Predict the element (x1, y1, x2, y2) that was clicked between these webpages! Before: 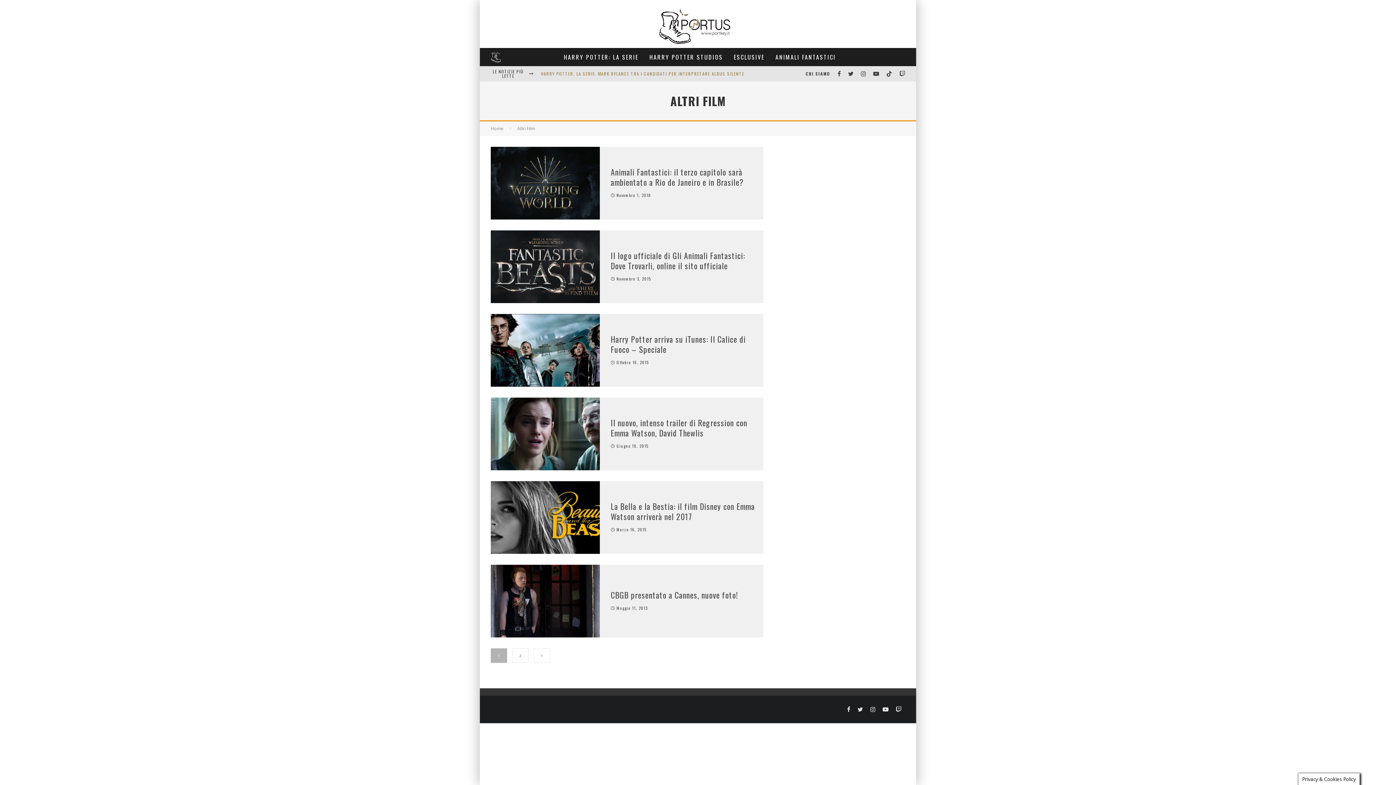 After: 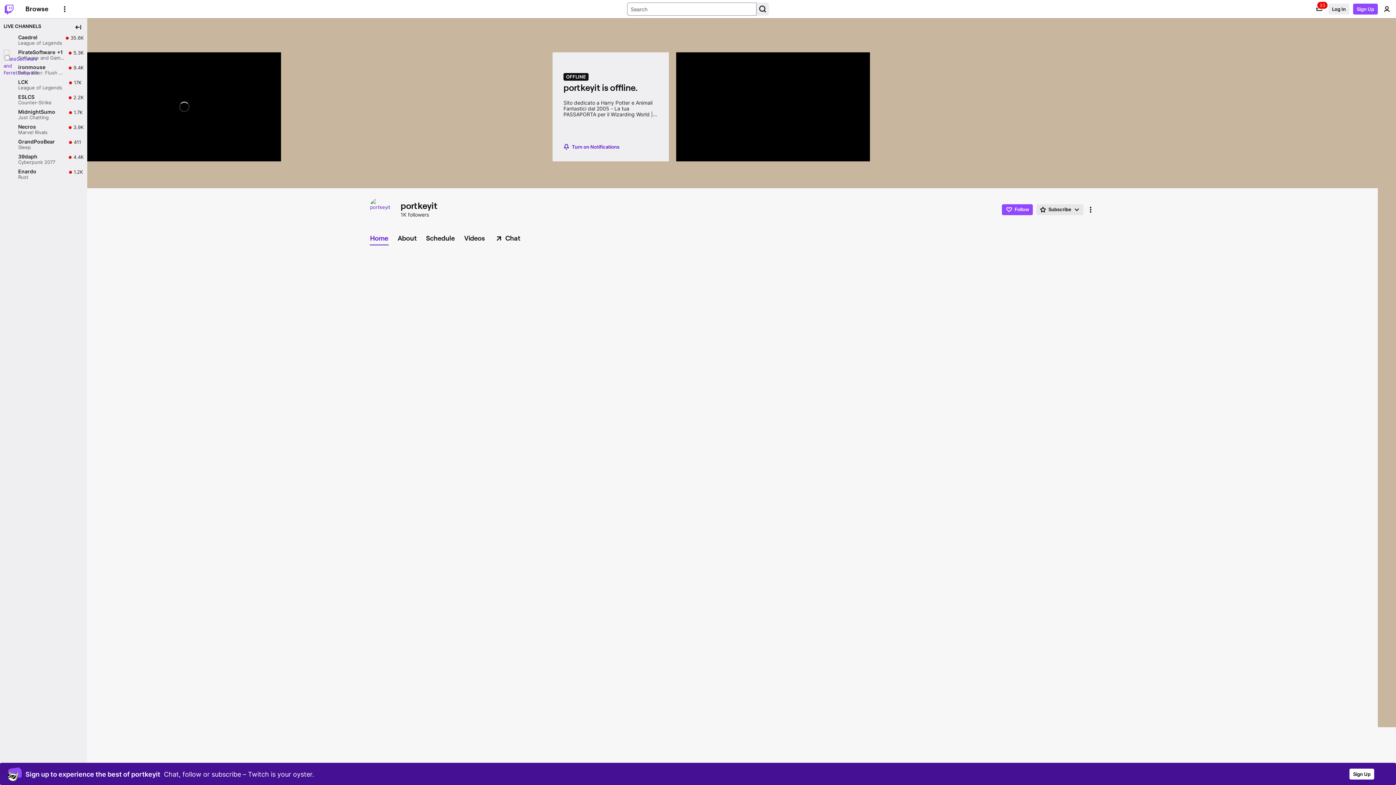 Action: bbox: (892, 706, 905, 712)